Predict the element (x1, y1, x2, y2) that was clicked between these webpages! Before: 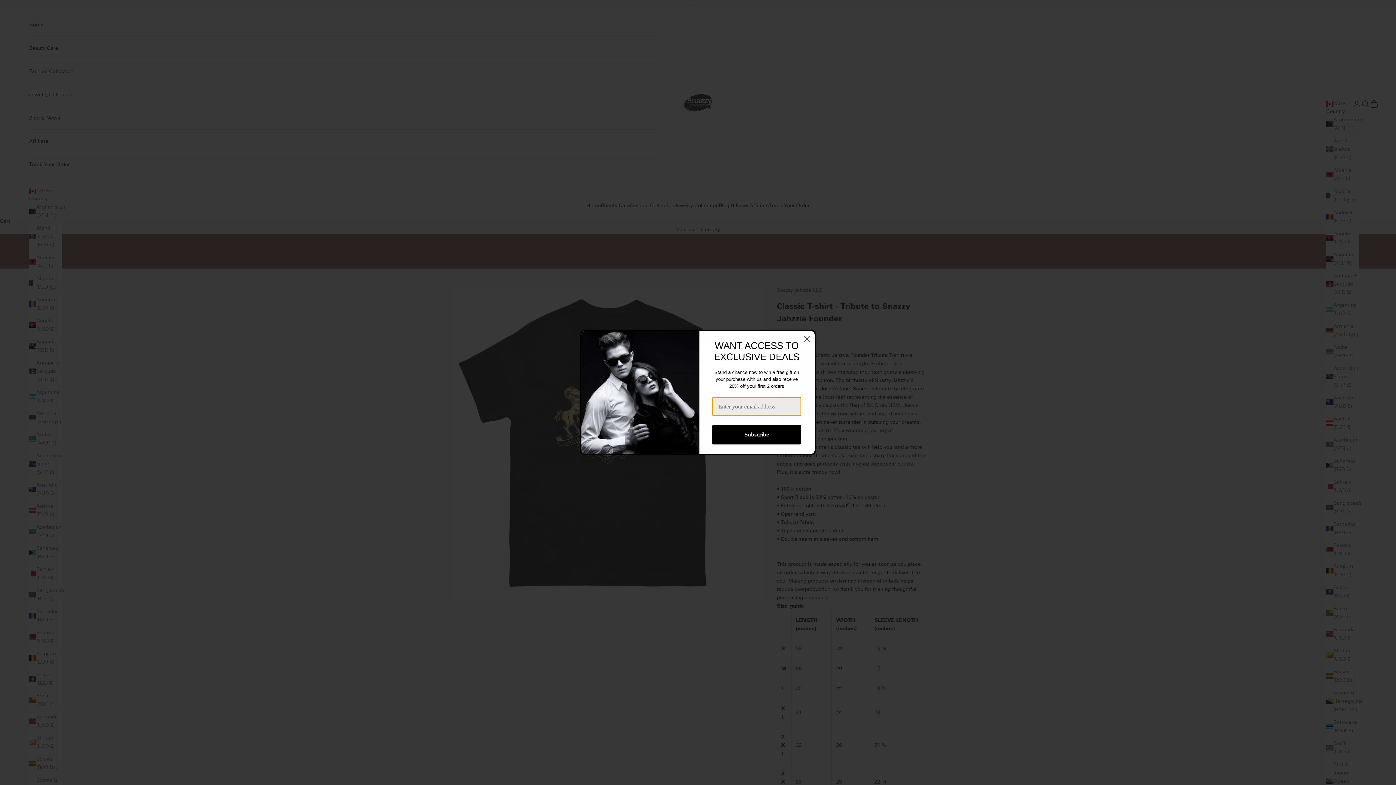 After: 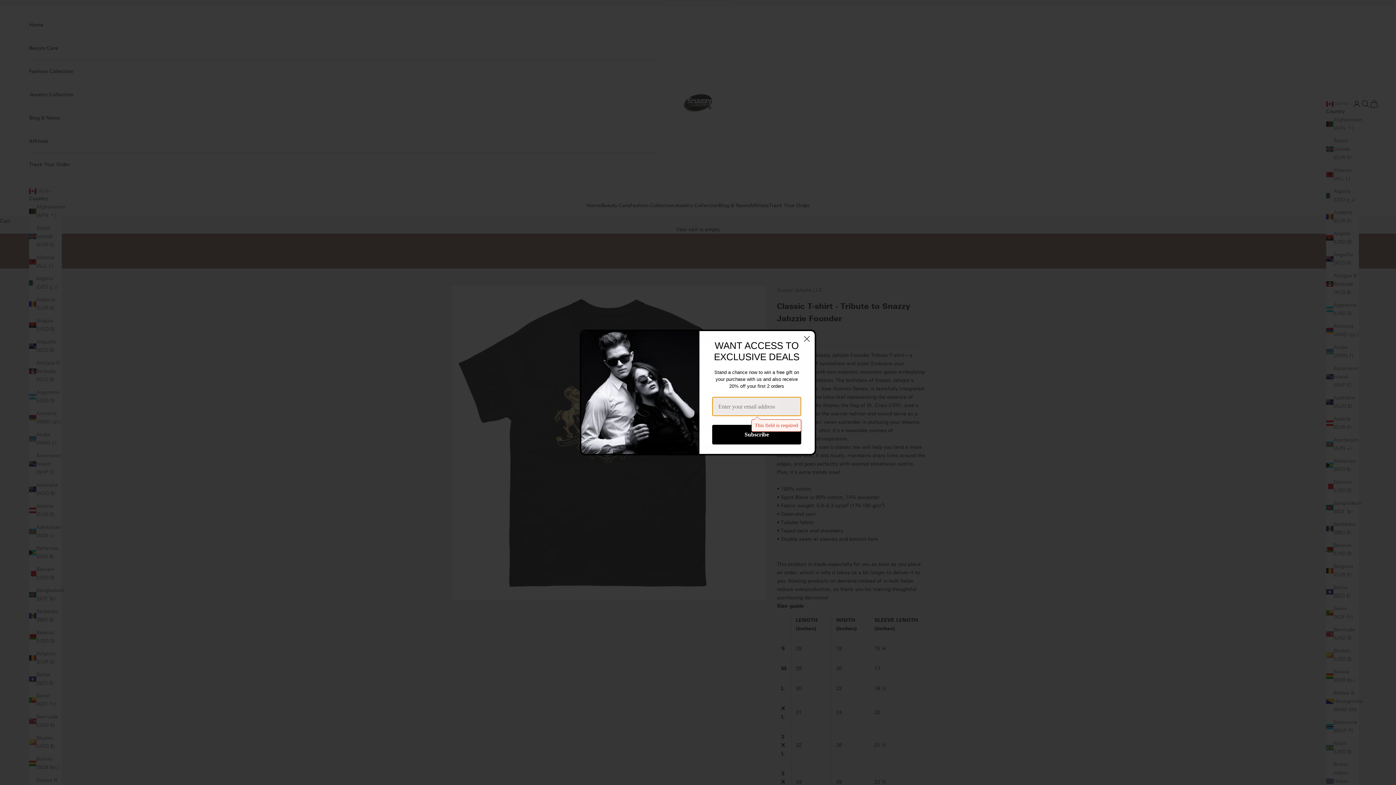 Action: bbox: (712, 437, 801, 457) label: Subscribe